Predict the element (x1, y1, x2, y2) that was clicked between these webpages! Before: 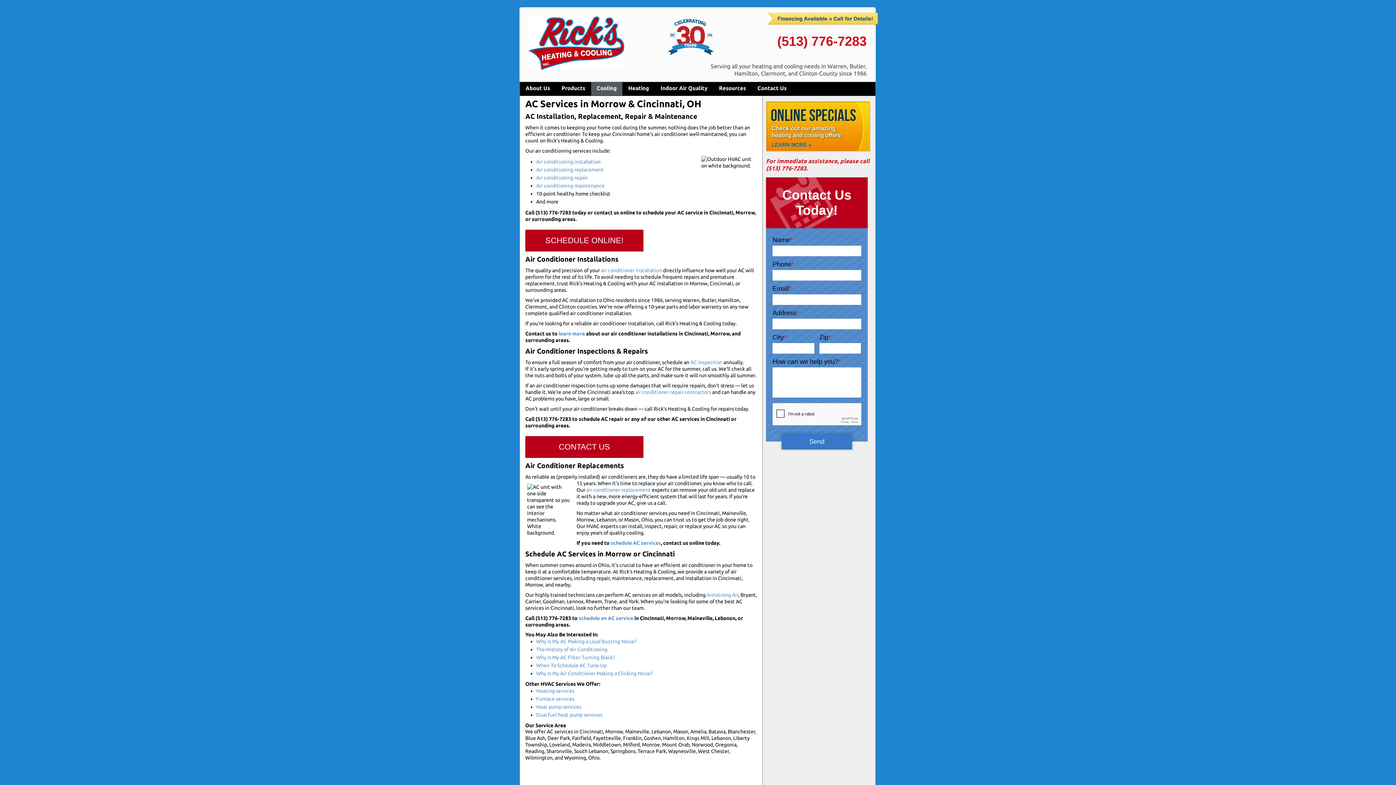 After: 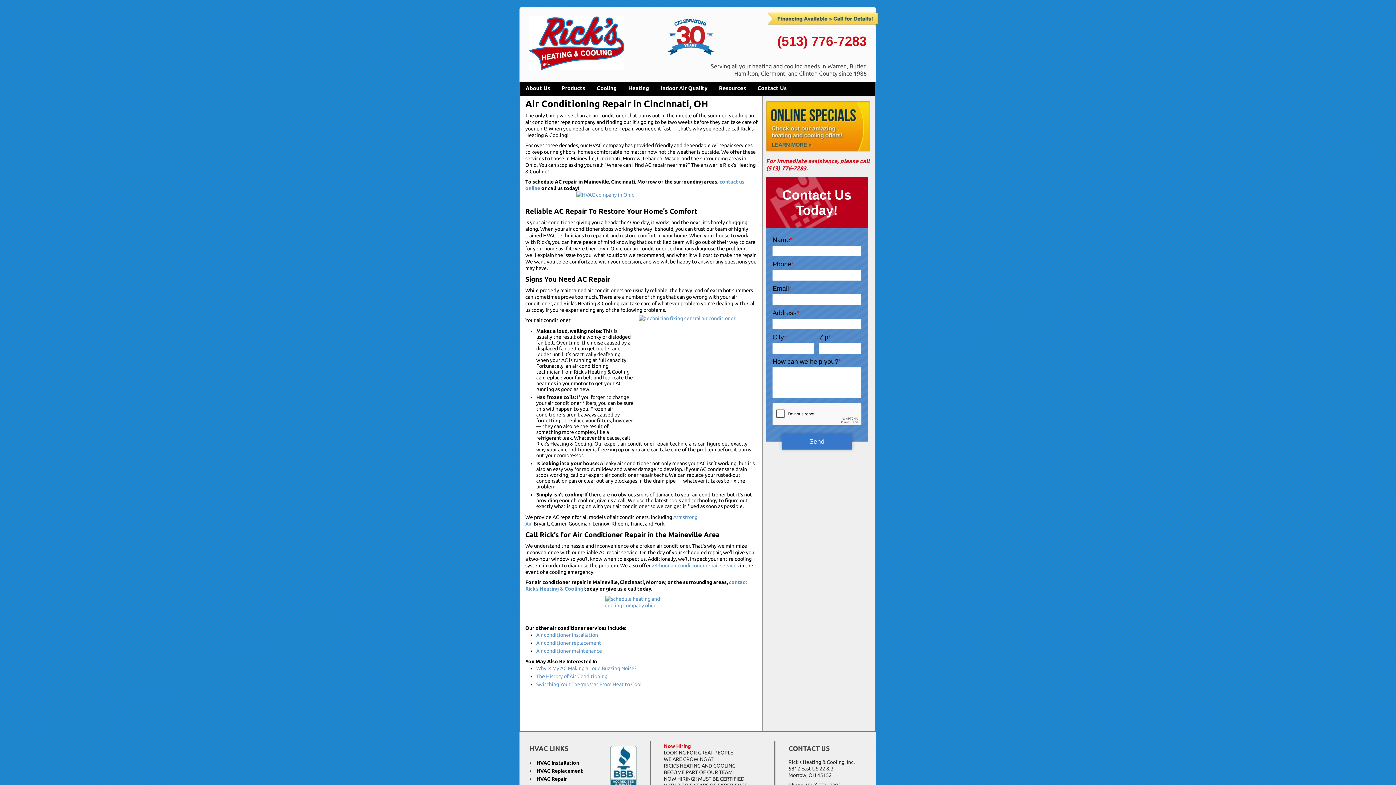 Action: bbox: (536, 174, 588, 180) label: Air conditioning repair